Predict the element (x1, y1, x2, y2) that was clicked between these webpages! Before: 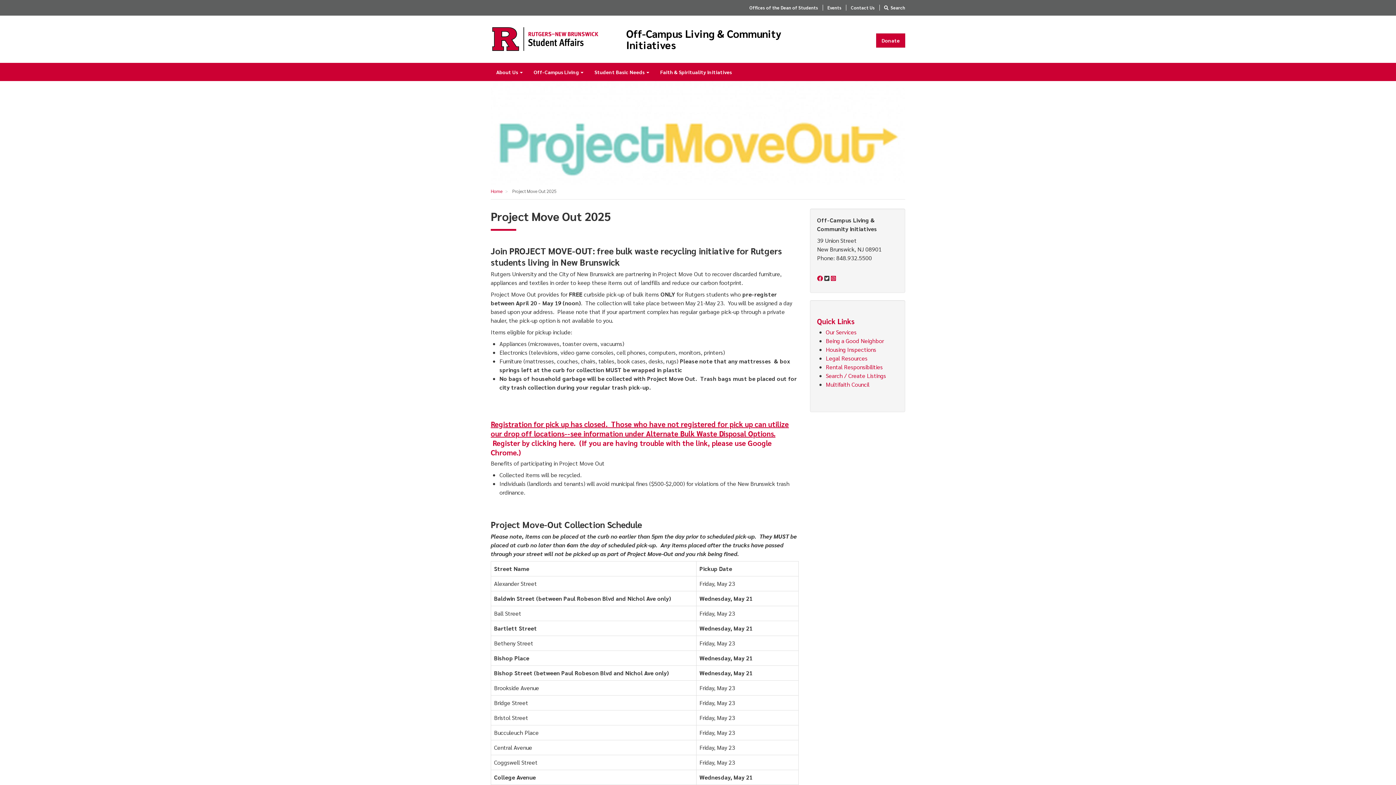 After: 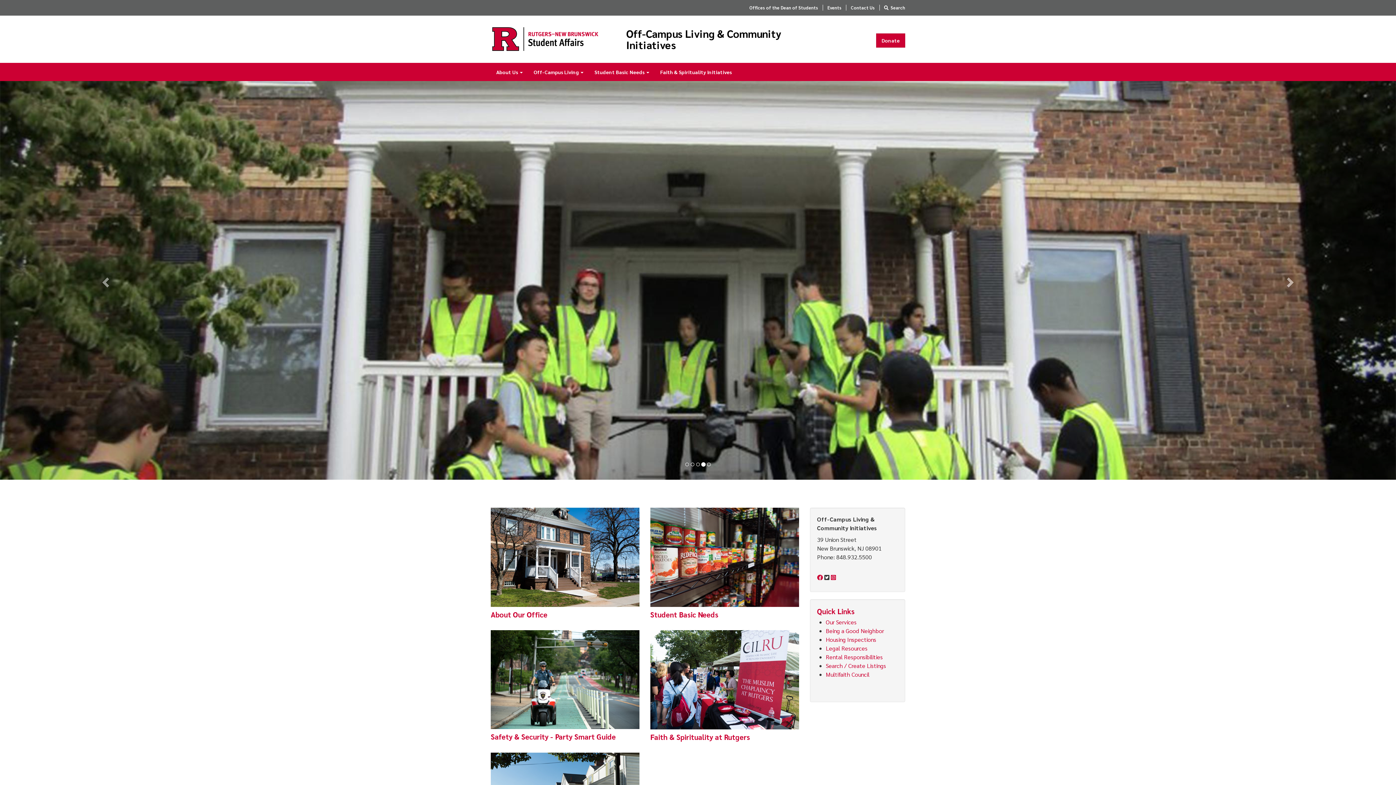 Action: label: Home bbox: (490, 188, 502, 194)